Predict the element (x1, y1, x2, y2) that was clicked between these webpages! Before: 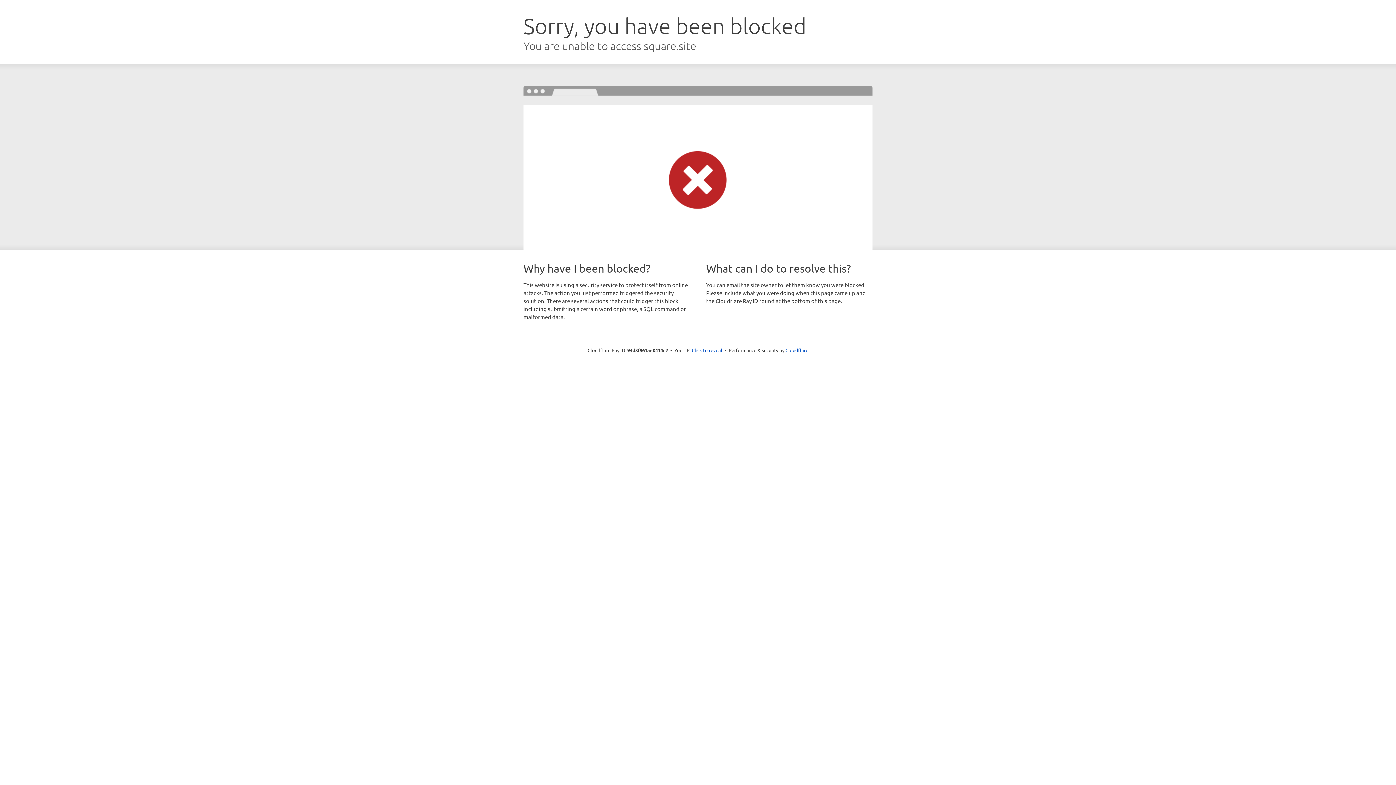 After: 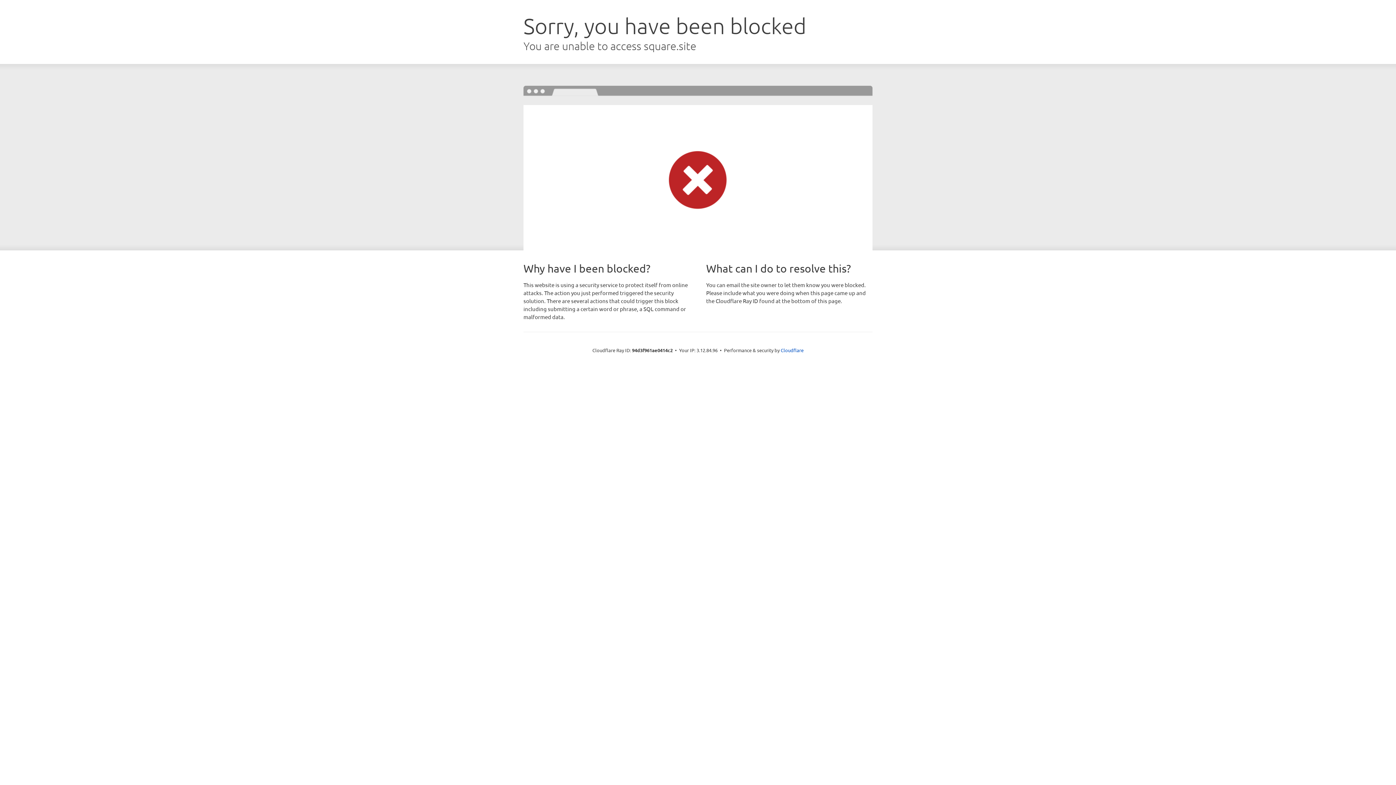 Action: label: Click to reveal bbox: (692, 346, 722, 353)